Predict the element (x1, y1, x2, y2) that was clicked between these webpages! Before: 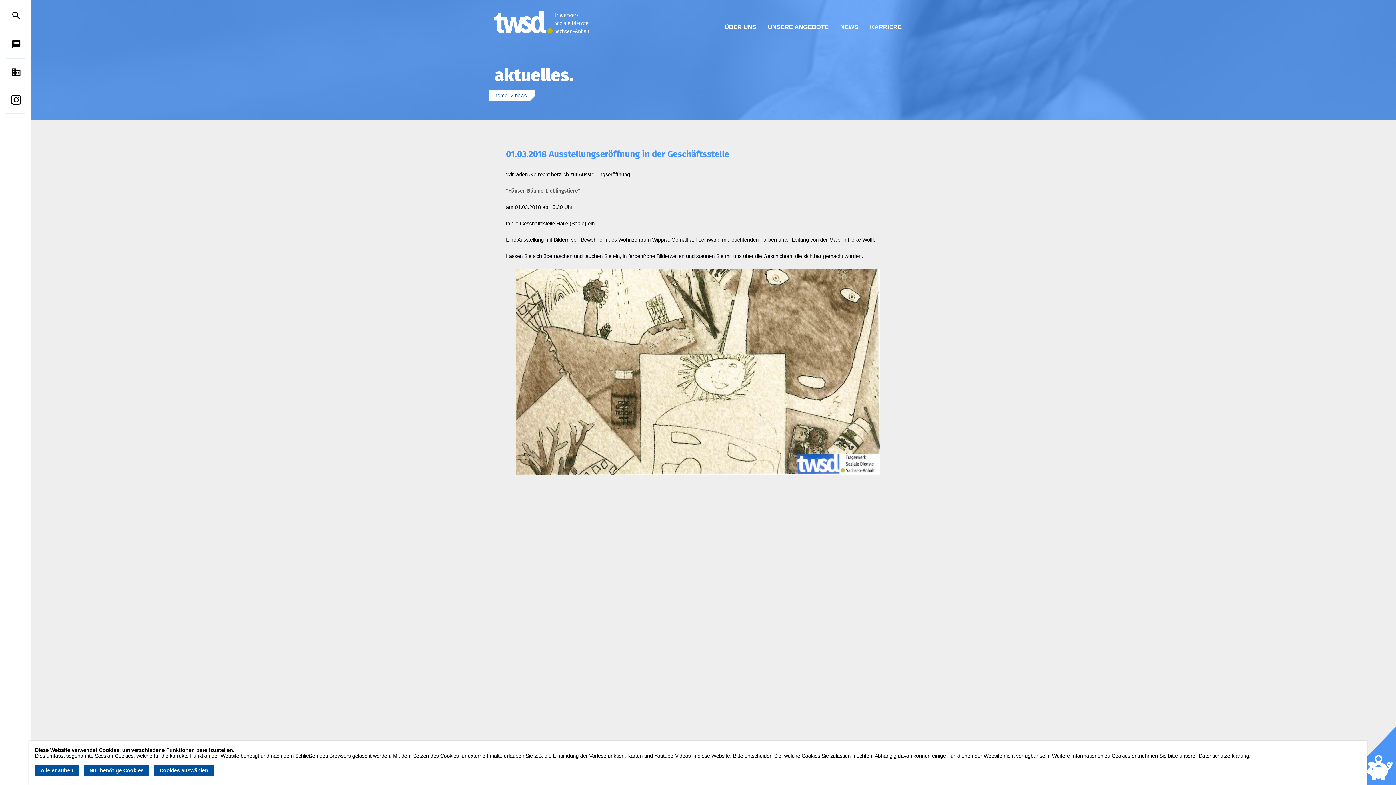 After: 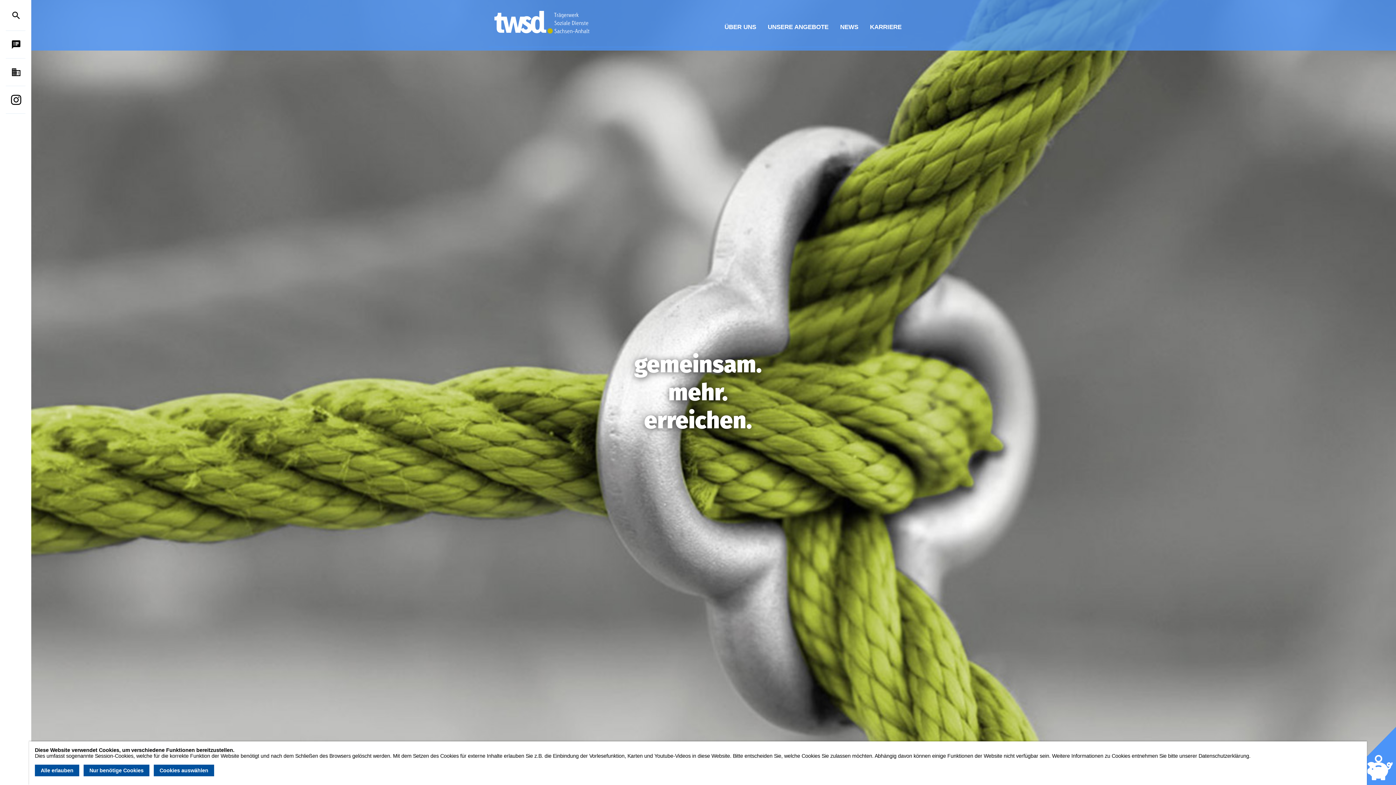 Action: label: home bbox: (488, 89, 513, 101)